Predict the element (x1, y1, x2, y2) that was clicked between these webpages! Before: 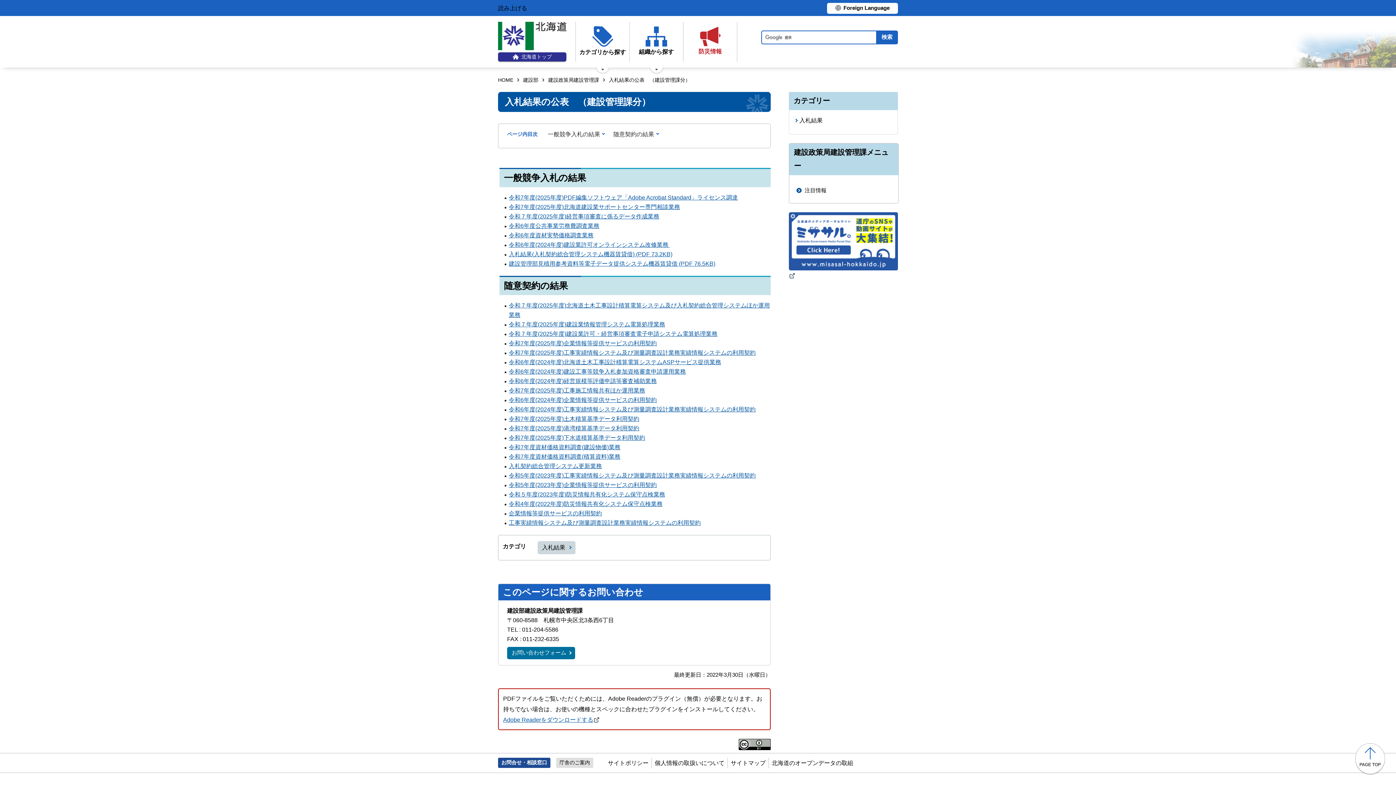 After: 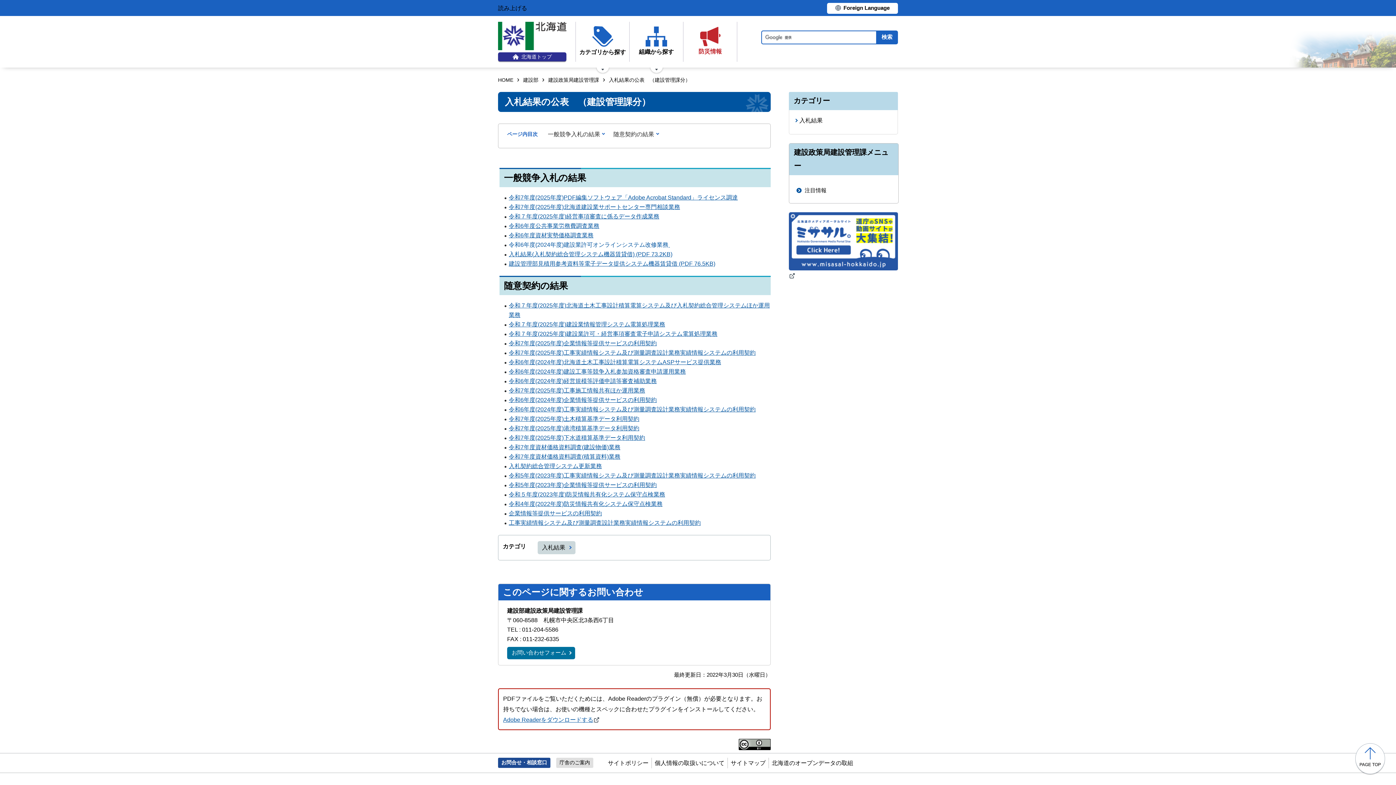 Action: label: 令和6年度(2024年度)建設業許可オンラインシステム改修業務 bbox: (508, 241, 668, 247)